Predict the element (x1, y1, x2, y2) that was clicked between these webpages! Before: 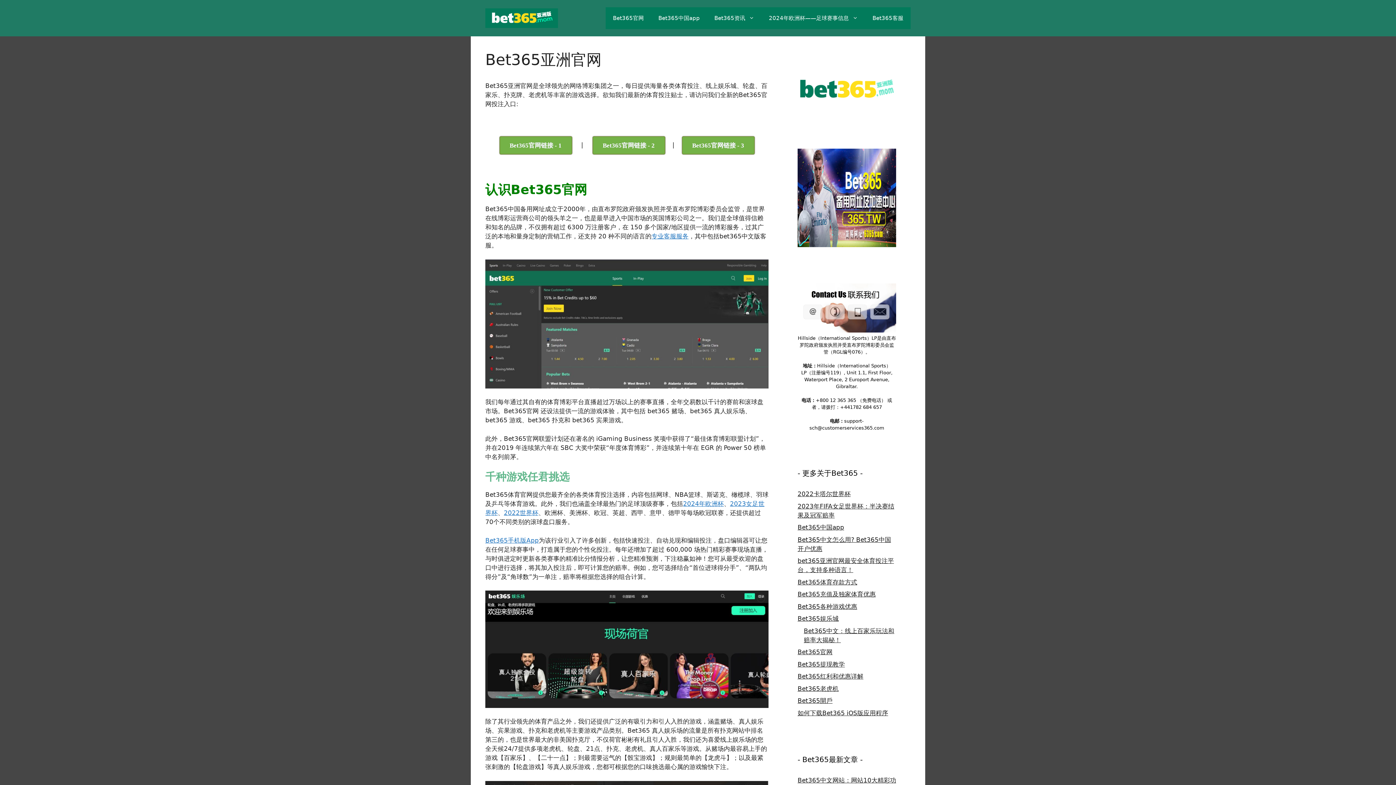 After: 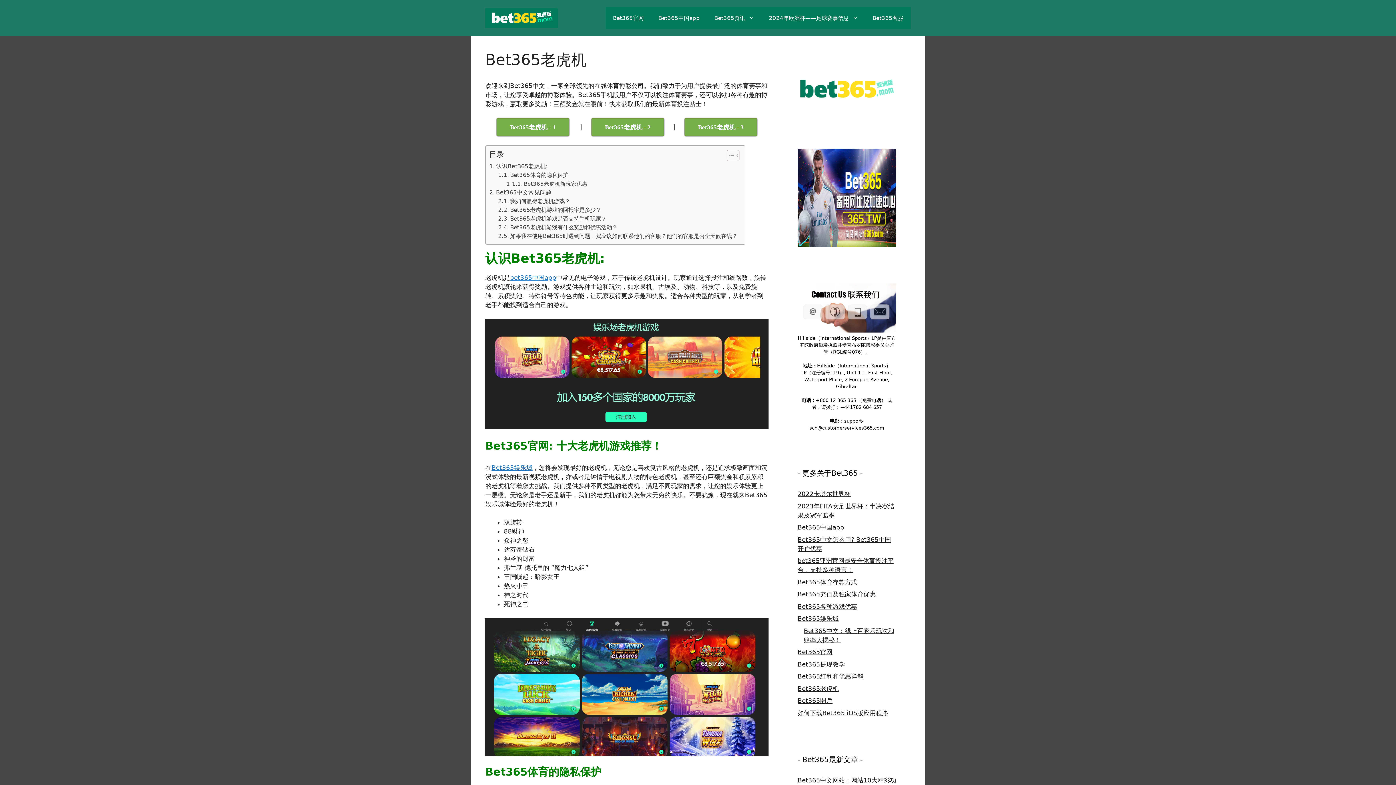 Action: bbox: (797, 685, 838, 692) label: Bet365老虎机